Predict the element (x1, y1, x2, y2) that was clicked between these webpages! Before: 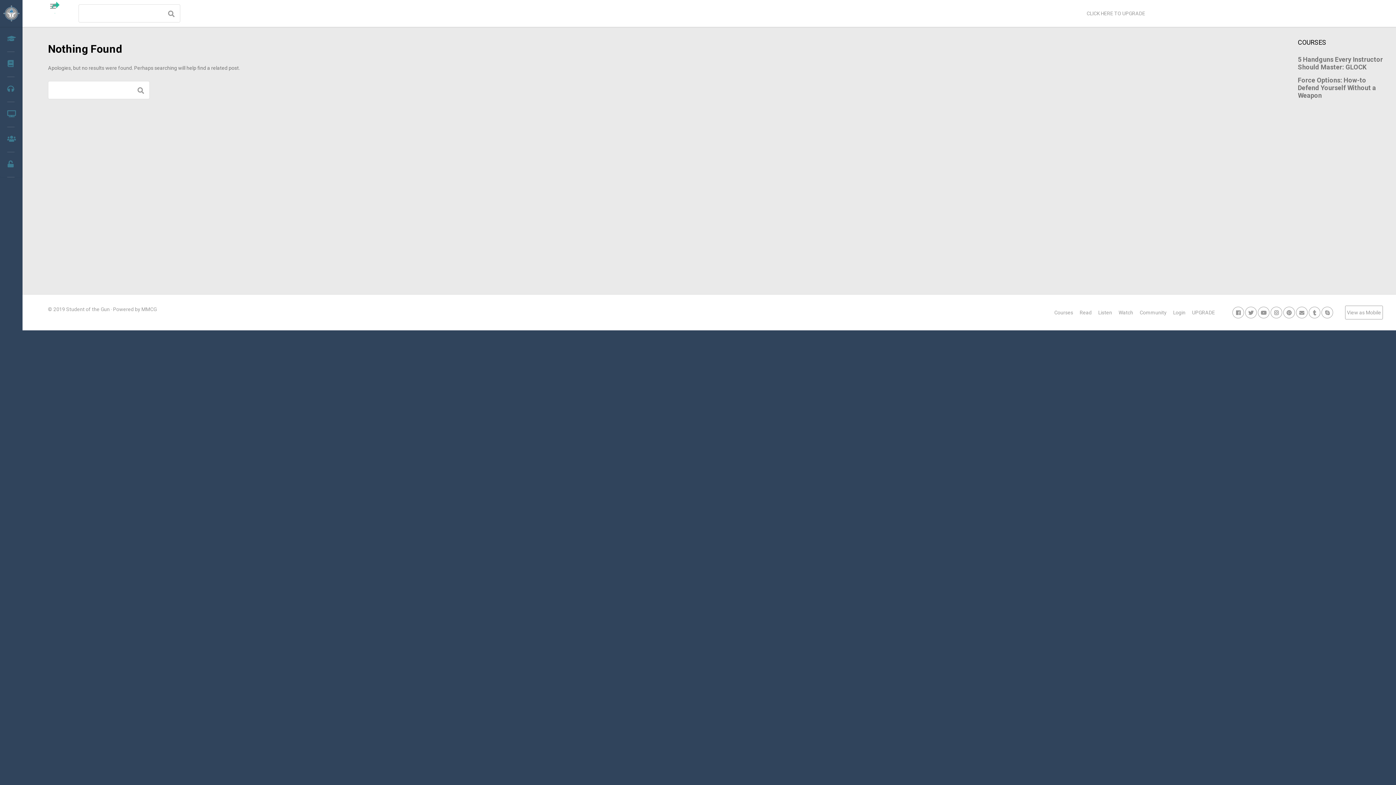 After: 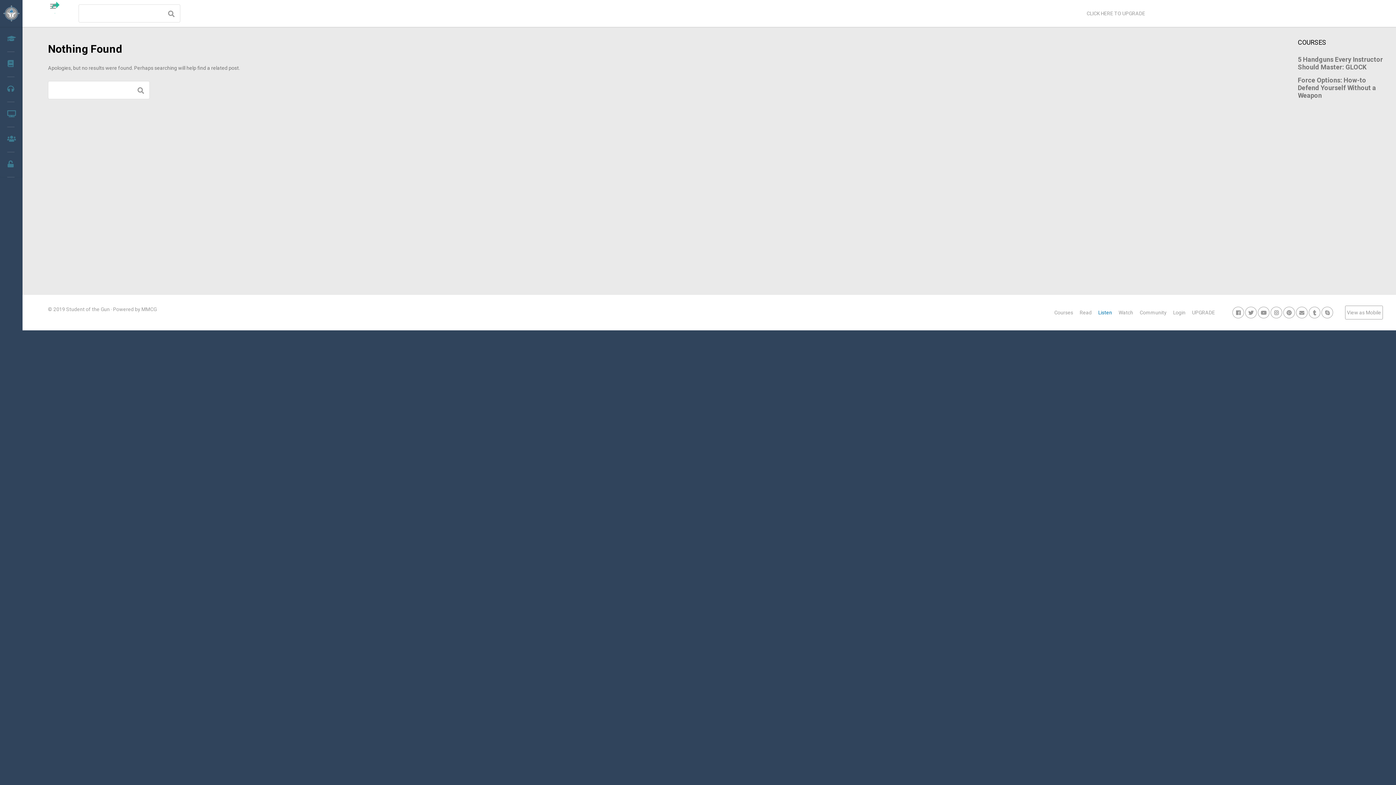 Action: label: Listen bbox: (1098, 309, 1112, 315)